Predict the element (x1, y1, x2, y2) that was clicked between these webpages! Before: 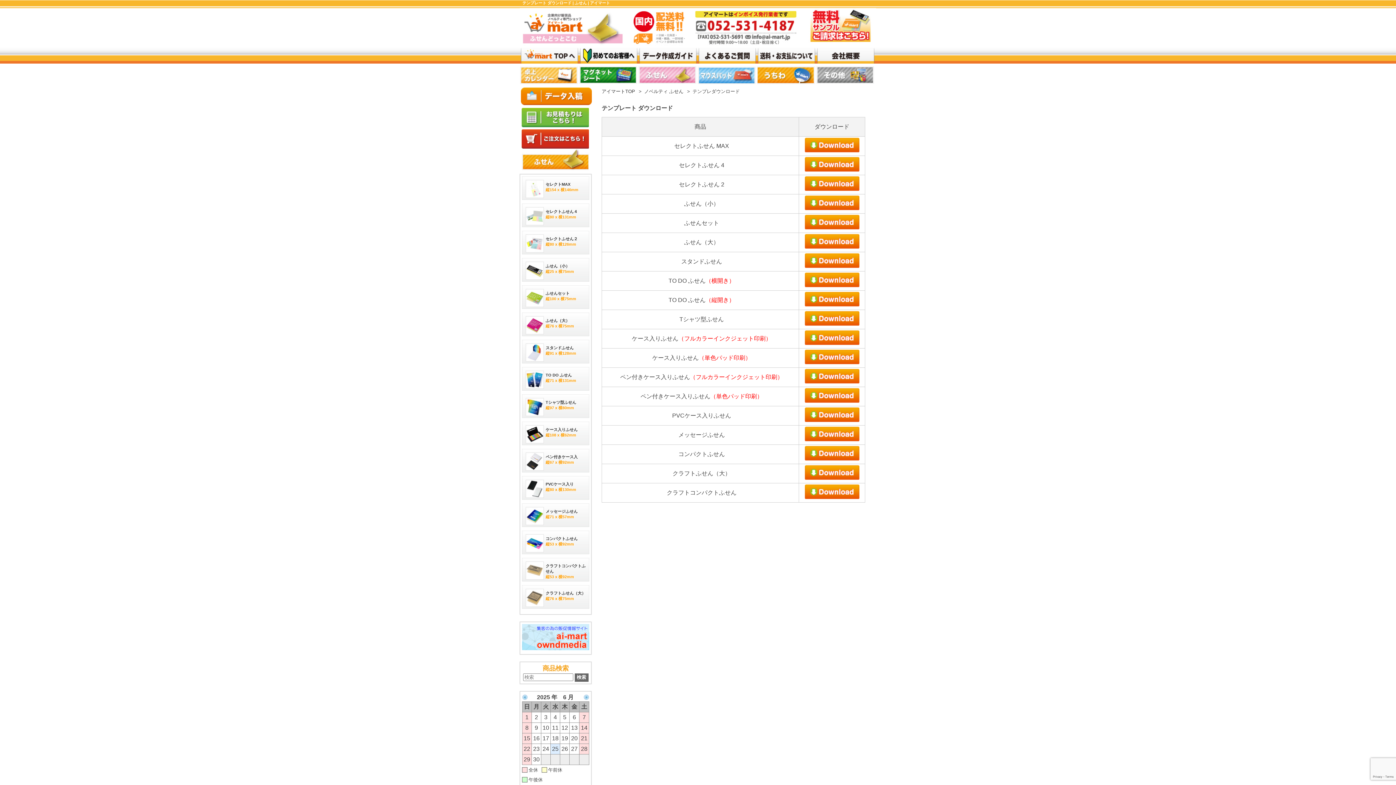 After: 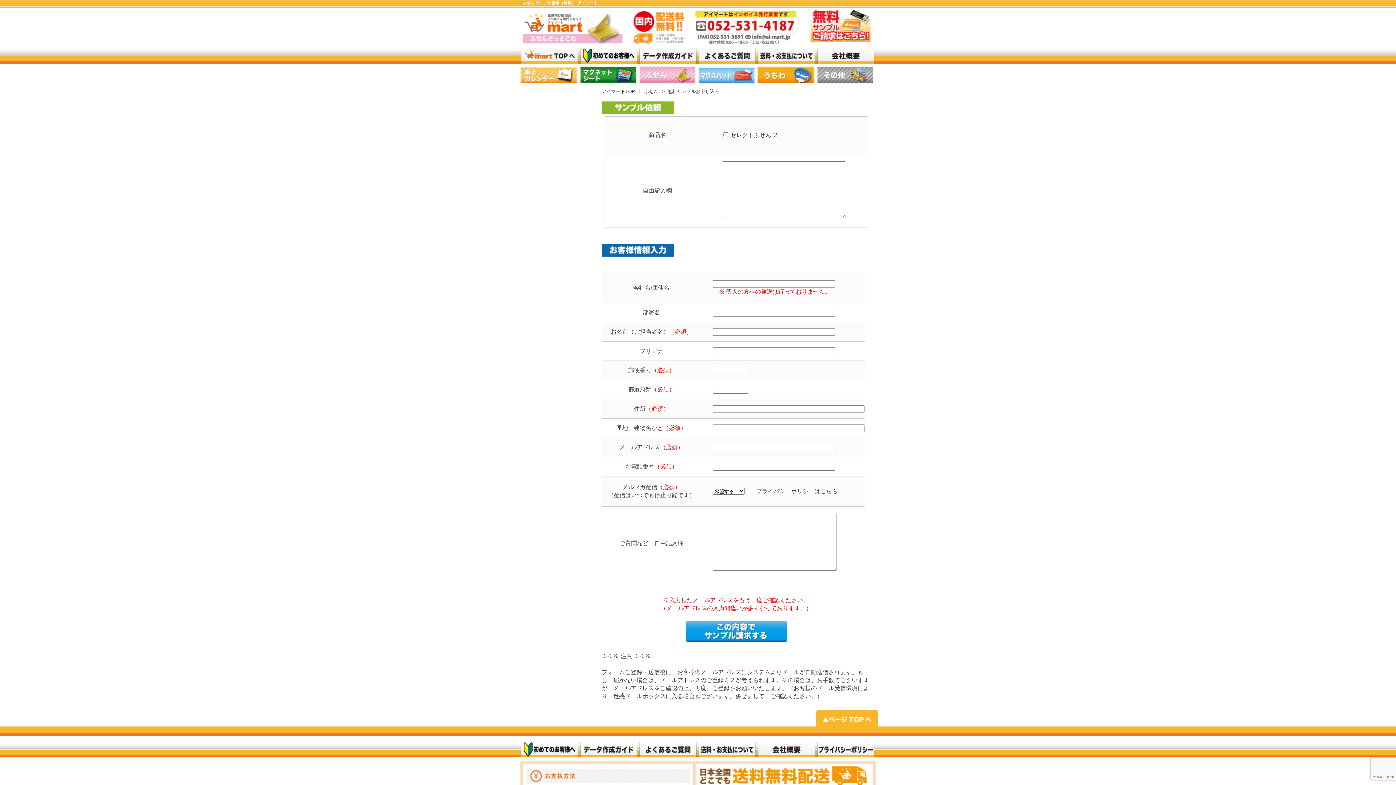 Action: bbox: (805, 42, 876, 48)